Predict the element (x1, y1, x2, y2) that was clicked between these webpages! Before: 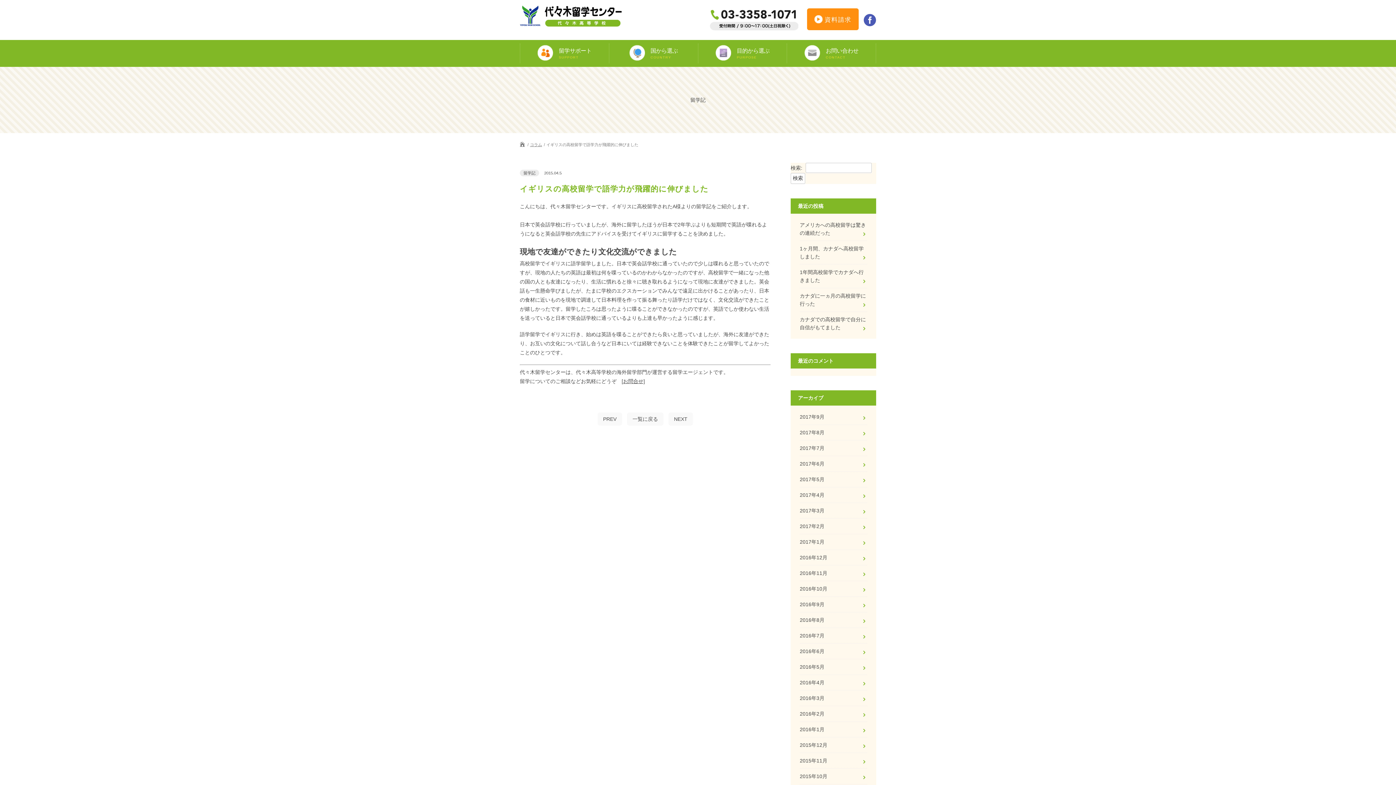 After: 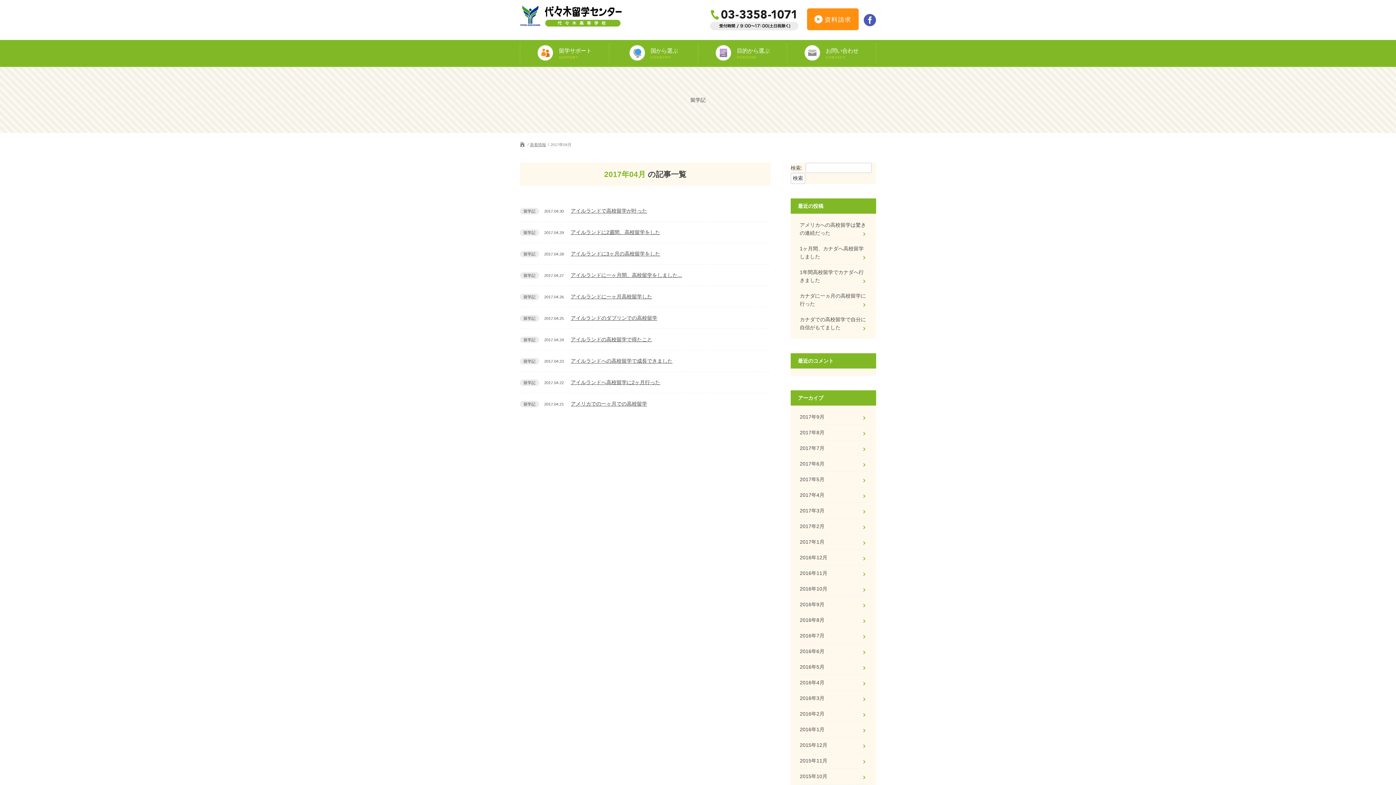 Action: bbox: (800, 487, 867, 502) label: 2017年4月